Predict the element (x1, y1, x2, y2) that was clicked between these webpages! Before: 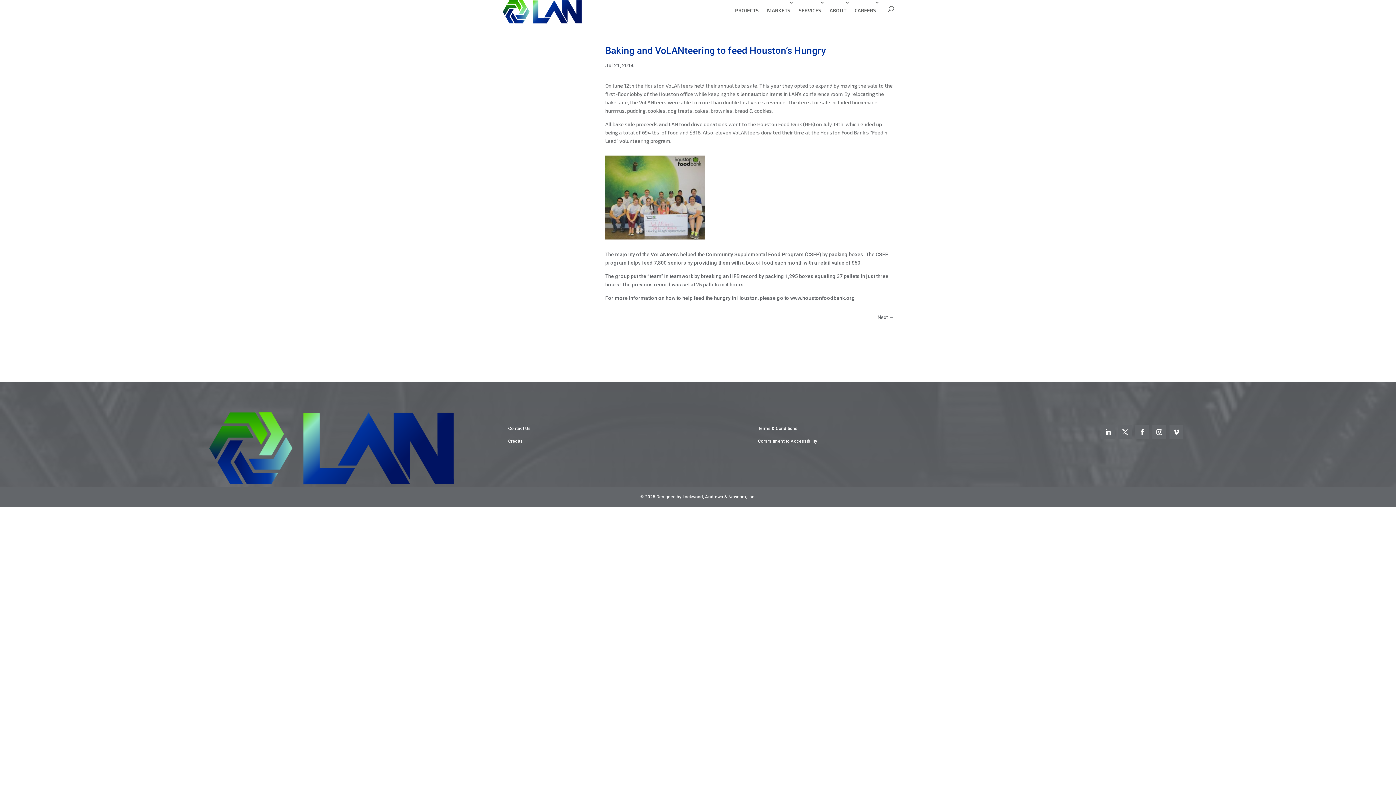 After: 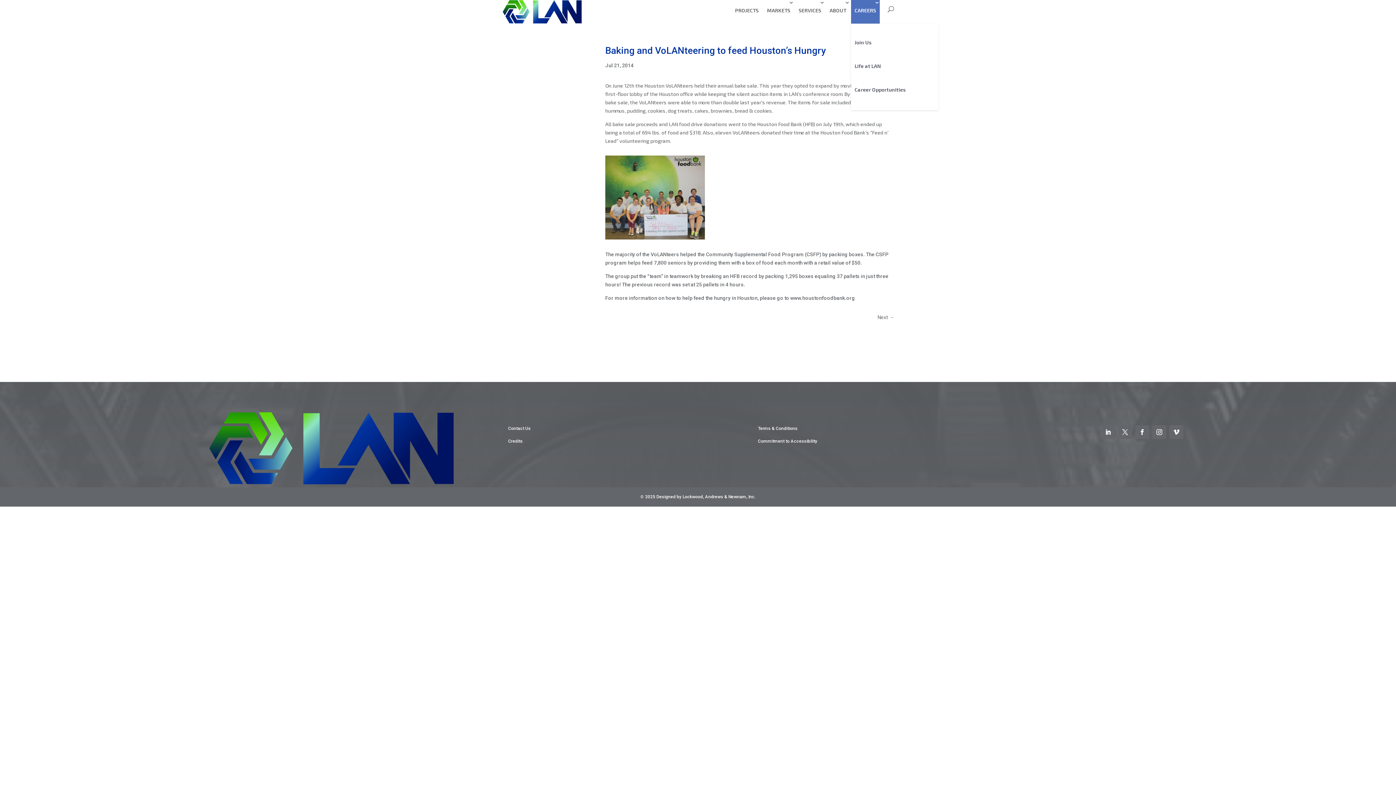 Action: bbox: (851, 0, 880, 23) label: CAREERS